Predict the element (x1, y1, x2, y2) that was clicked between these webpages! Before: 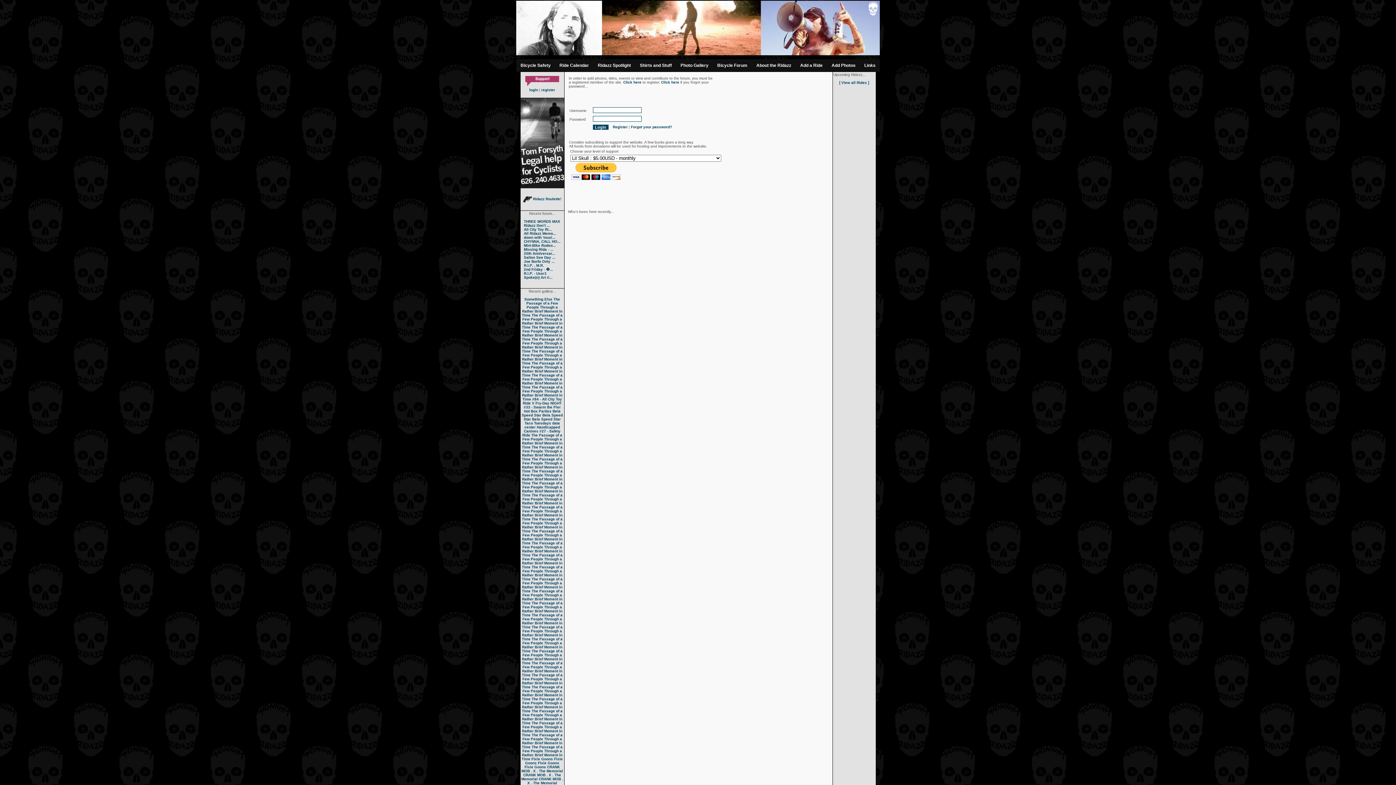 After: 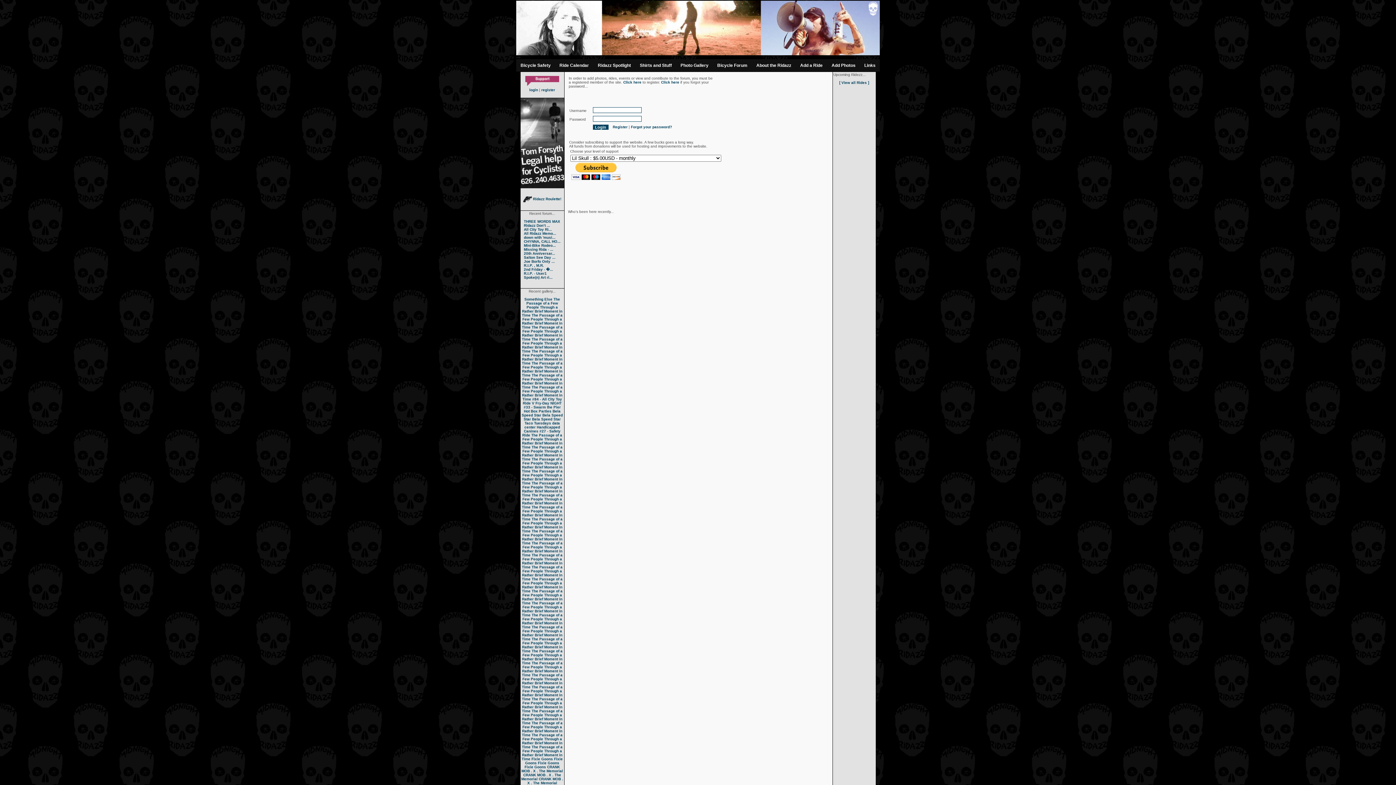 Action: bbox: (800, 62, 822, 68) label: Add a Ride